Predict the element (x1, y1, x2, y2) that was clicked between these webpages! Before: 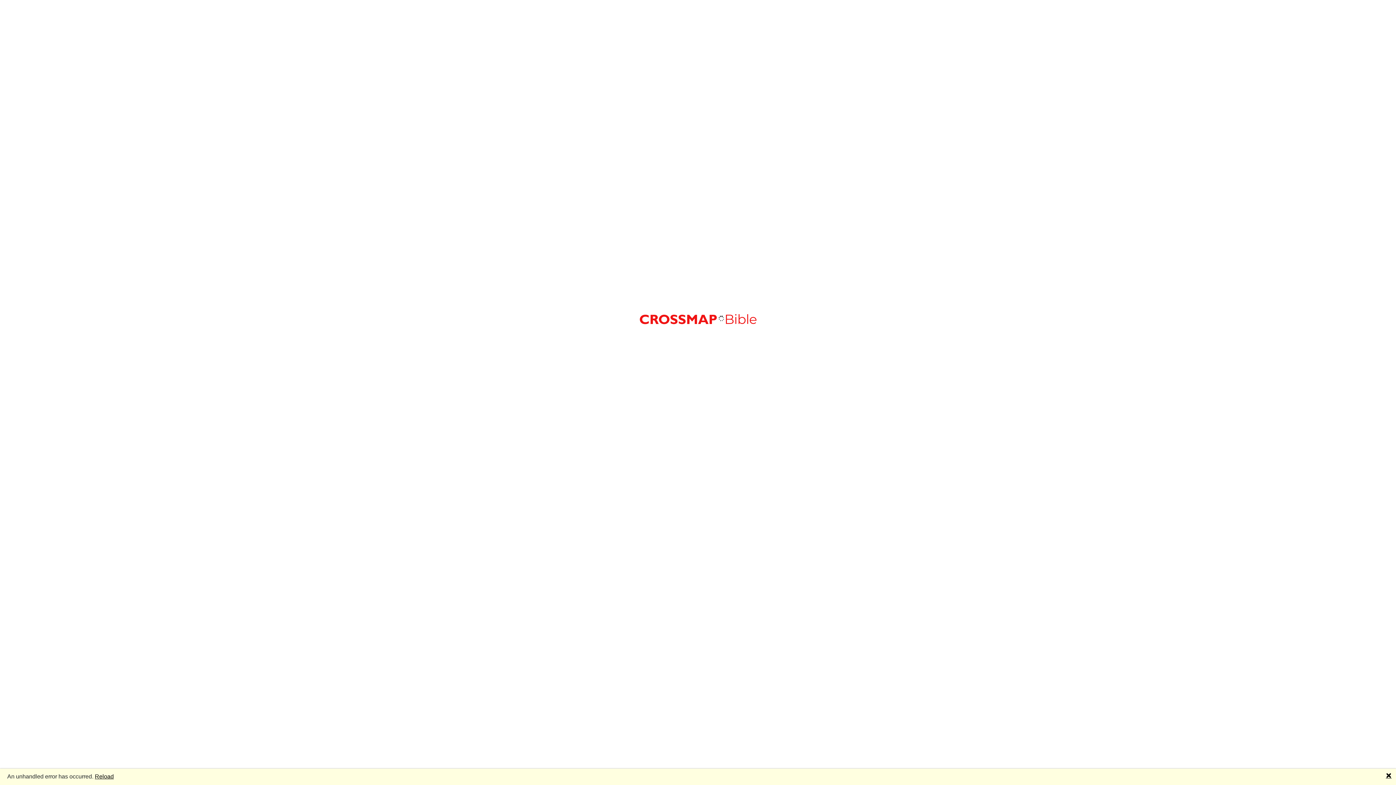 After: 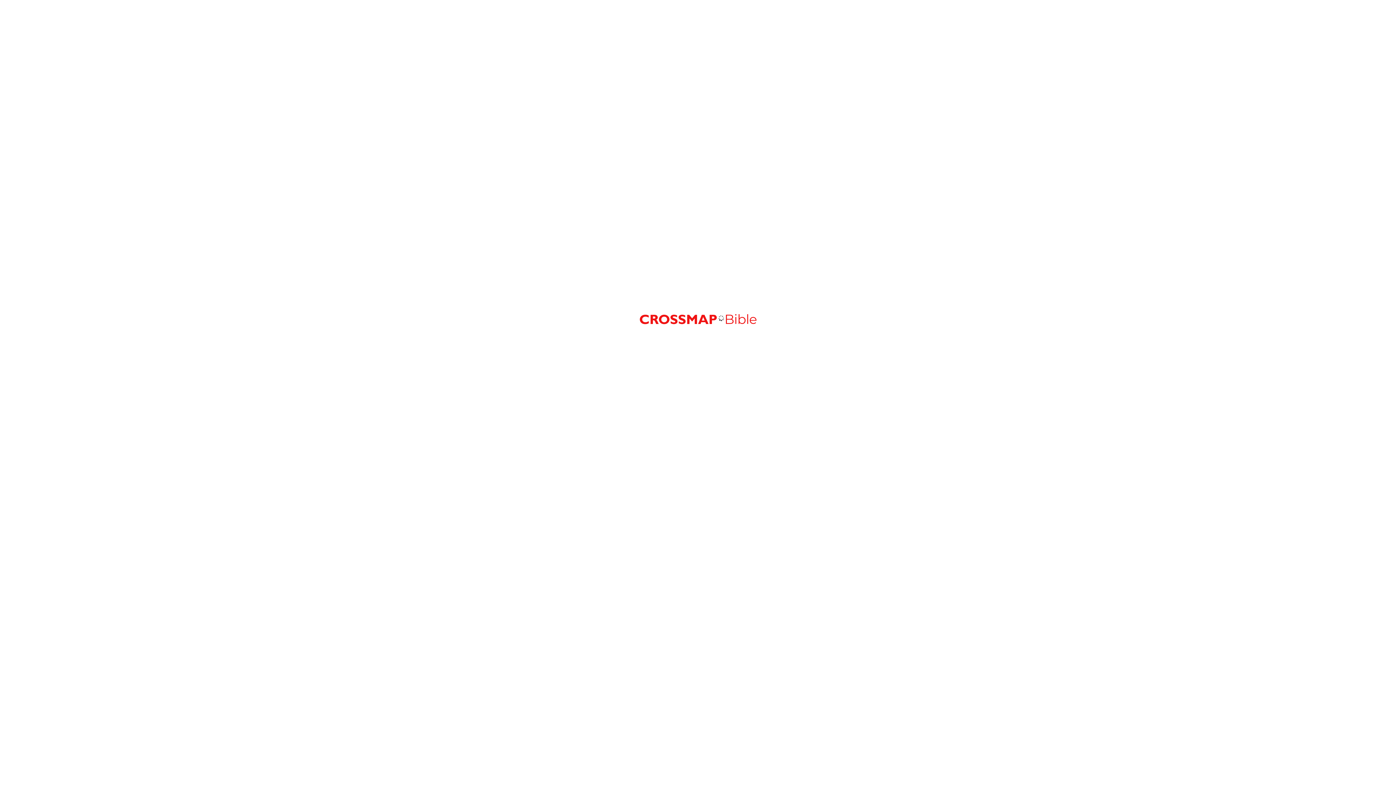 Action: label: 🗙 bbox: (1386, 772, 1392, 780)